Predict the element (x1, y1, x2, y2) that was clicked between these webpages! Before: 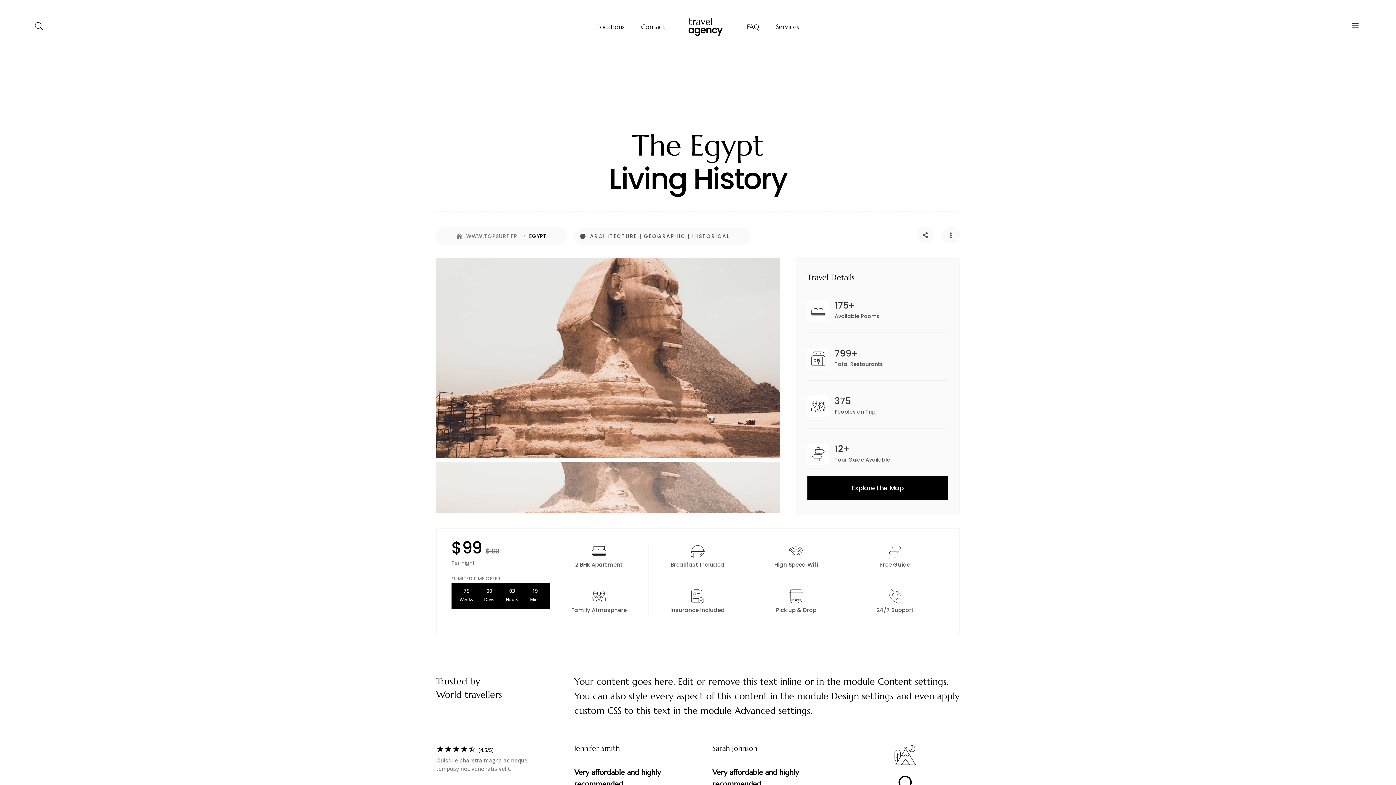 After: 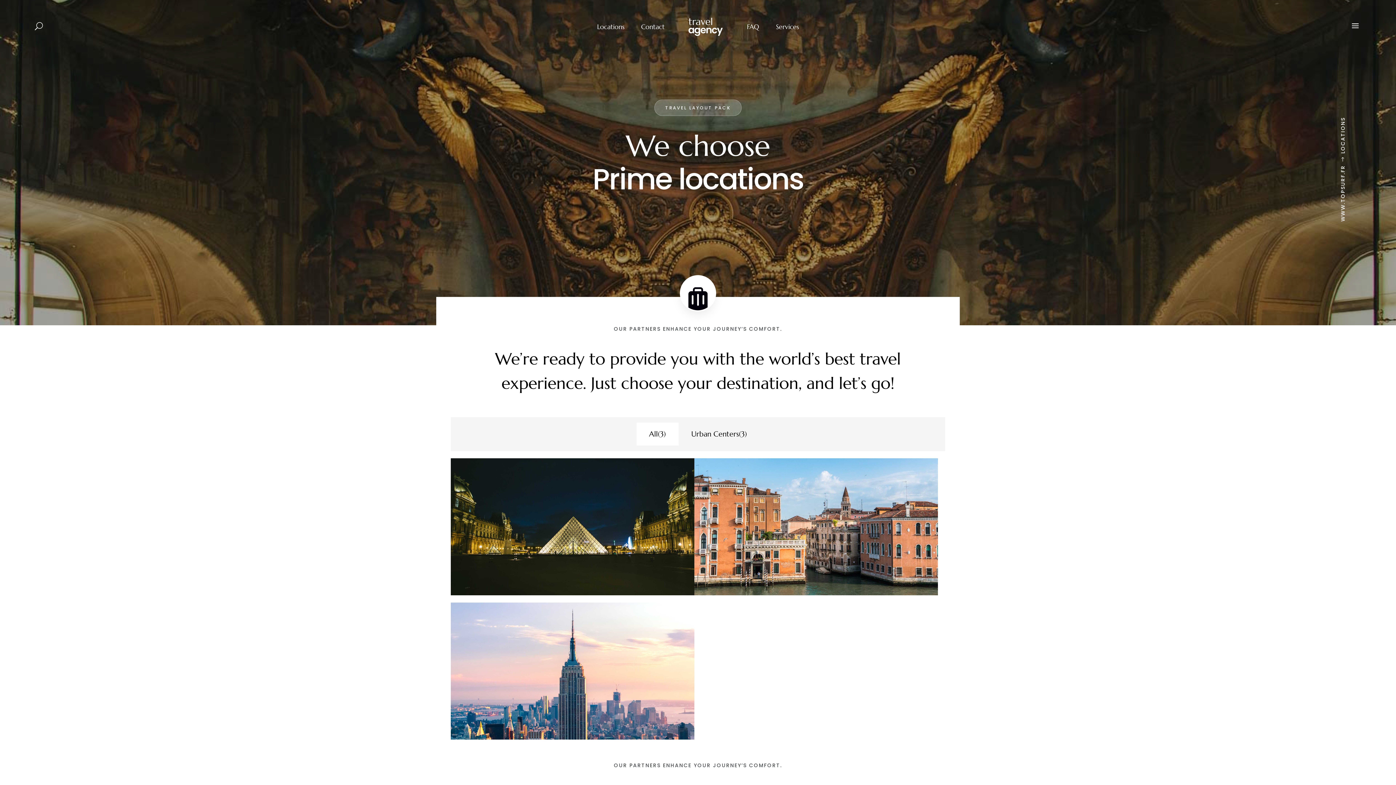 Action: bbox: (597, 13, 624, 40) label: Locations